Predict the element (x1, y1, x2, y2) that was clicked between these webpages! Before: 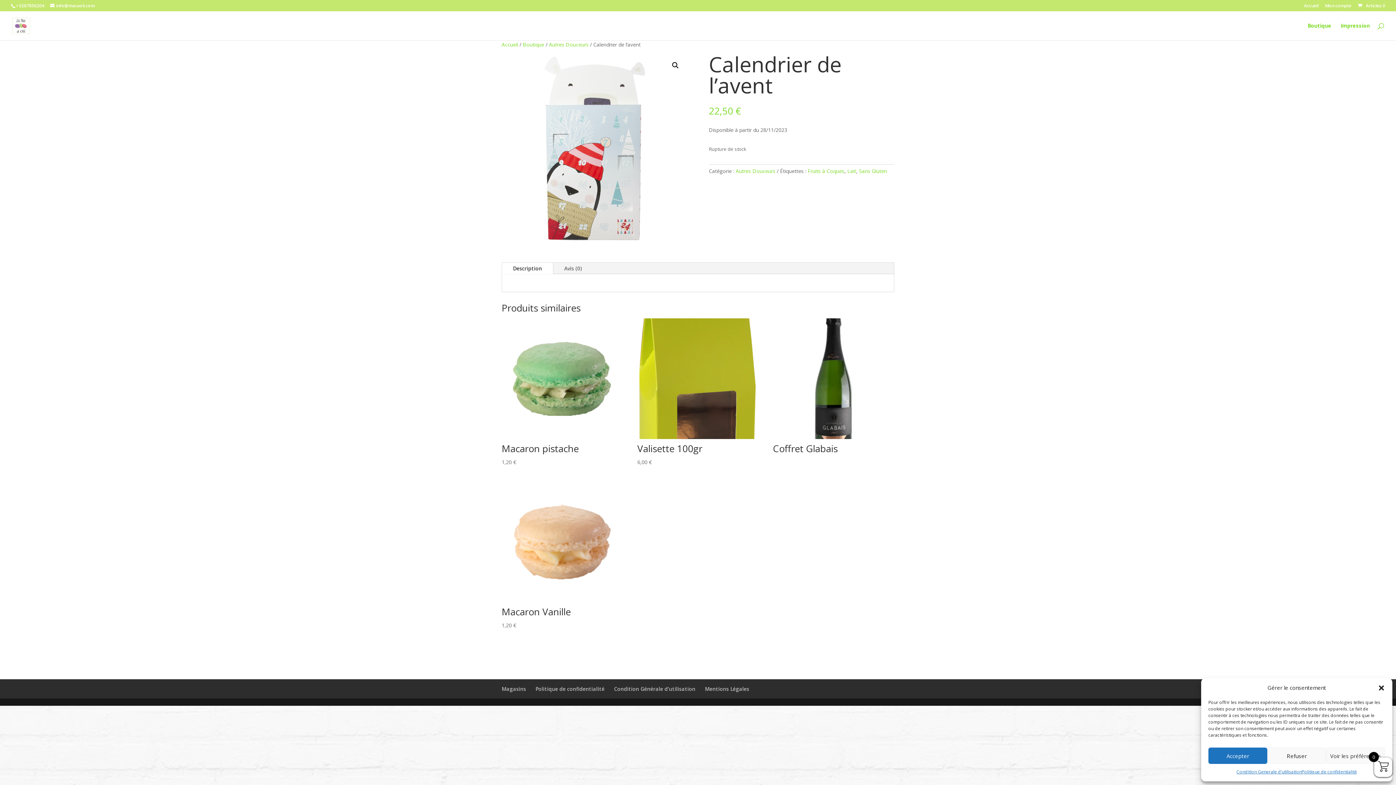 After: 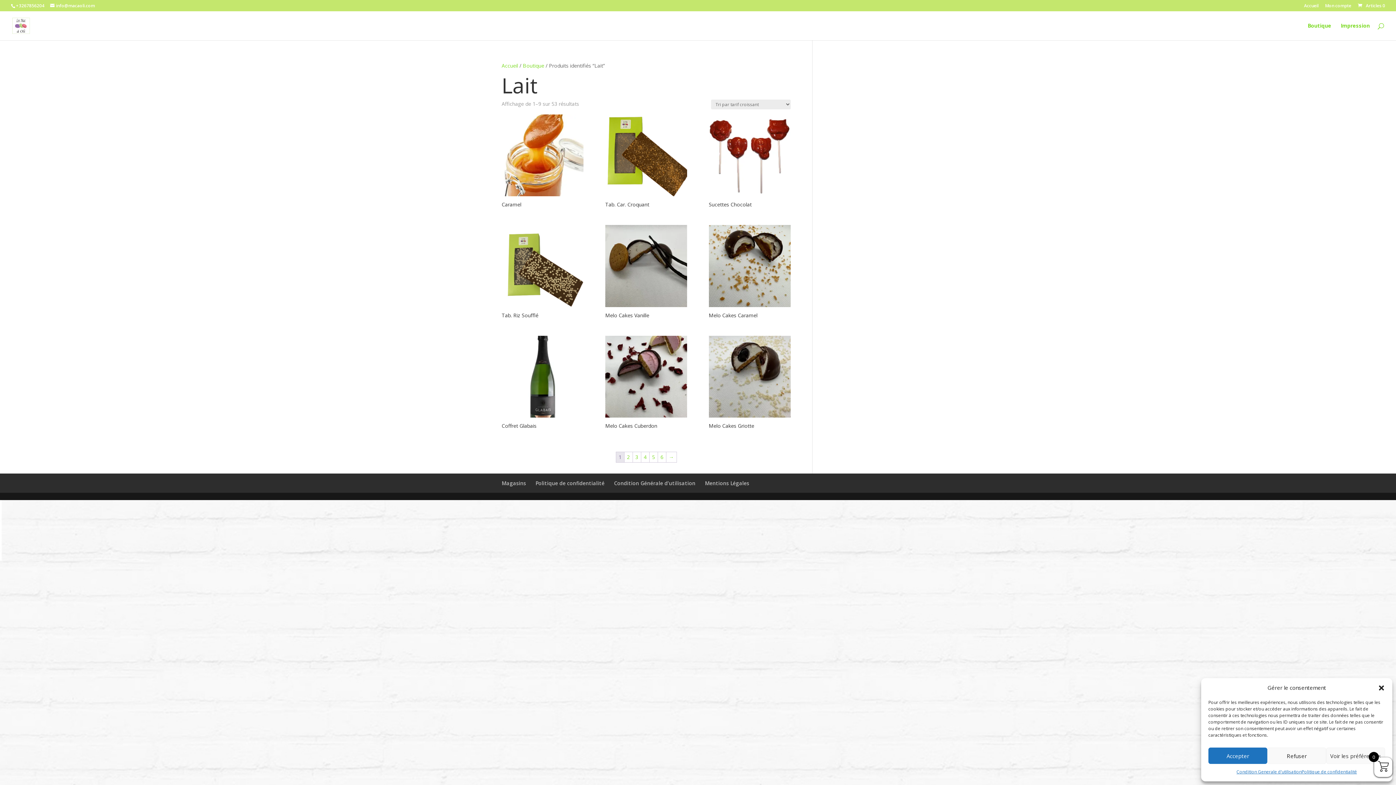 Action: bbox: (847, 167, 856, 174) label: Lait